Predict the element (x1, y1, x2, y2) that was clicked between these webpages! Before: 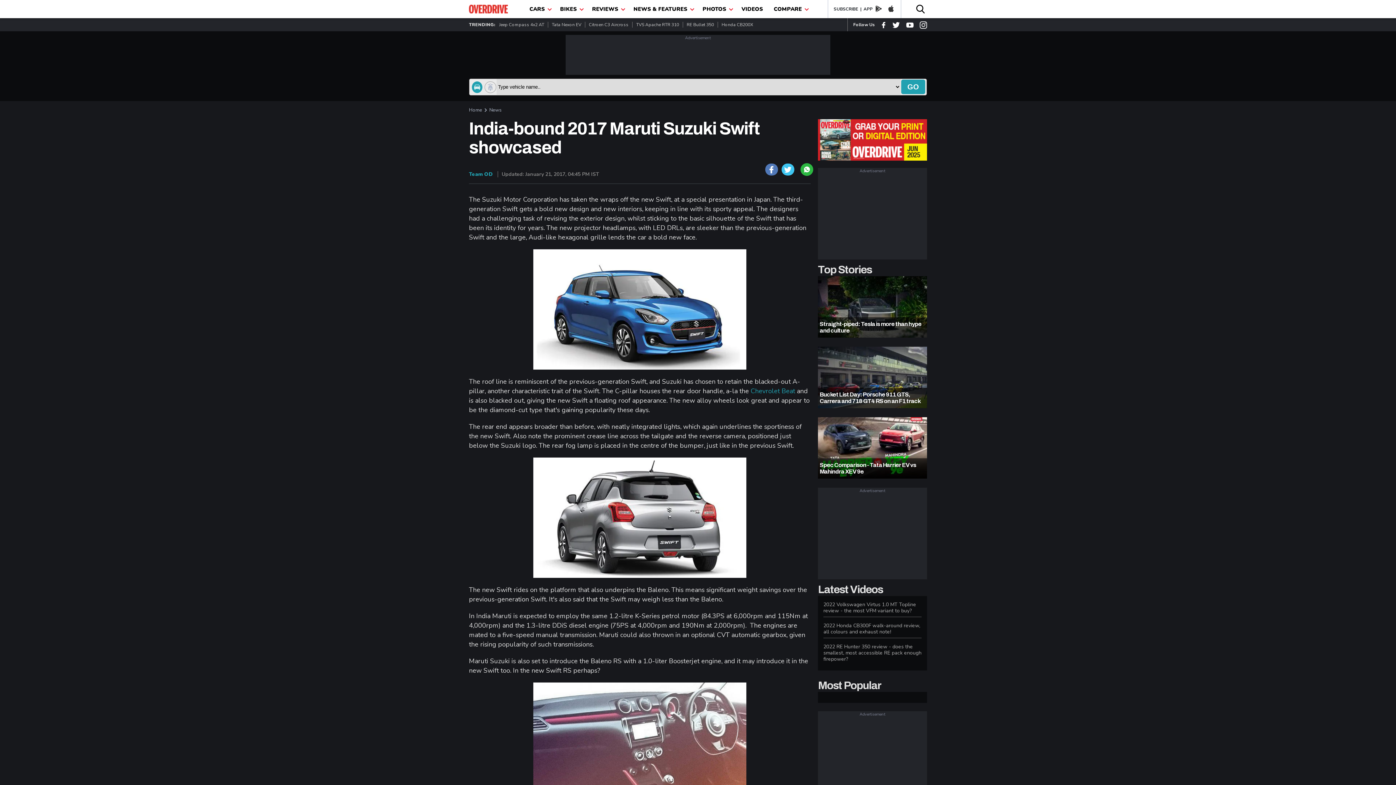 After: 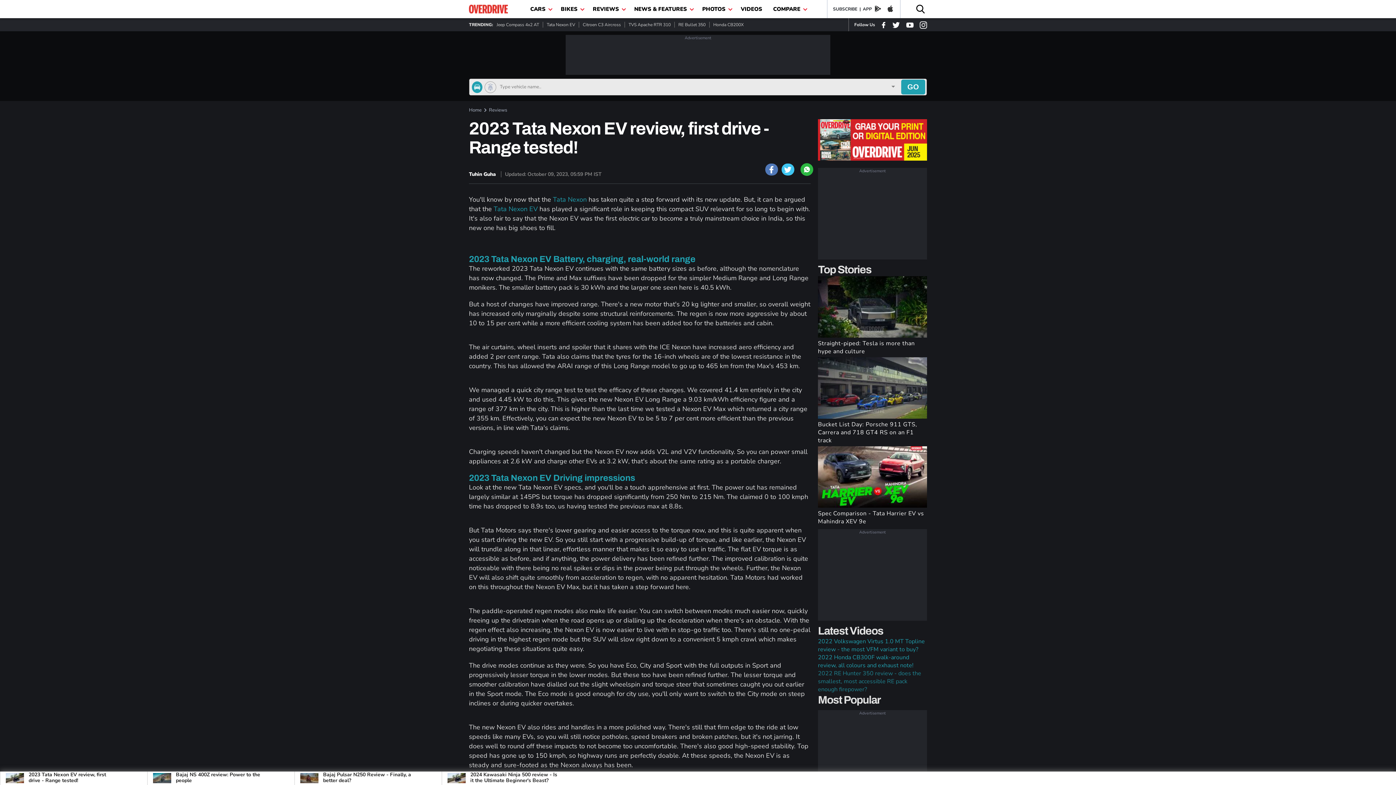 Action: bbox: (548, 21, 585, 27) label: Tata Nexon EV